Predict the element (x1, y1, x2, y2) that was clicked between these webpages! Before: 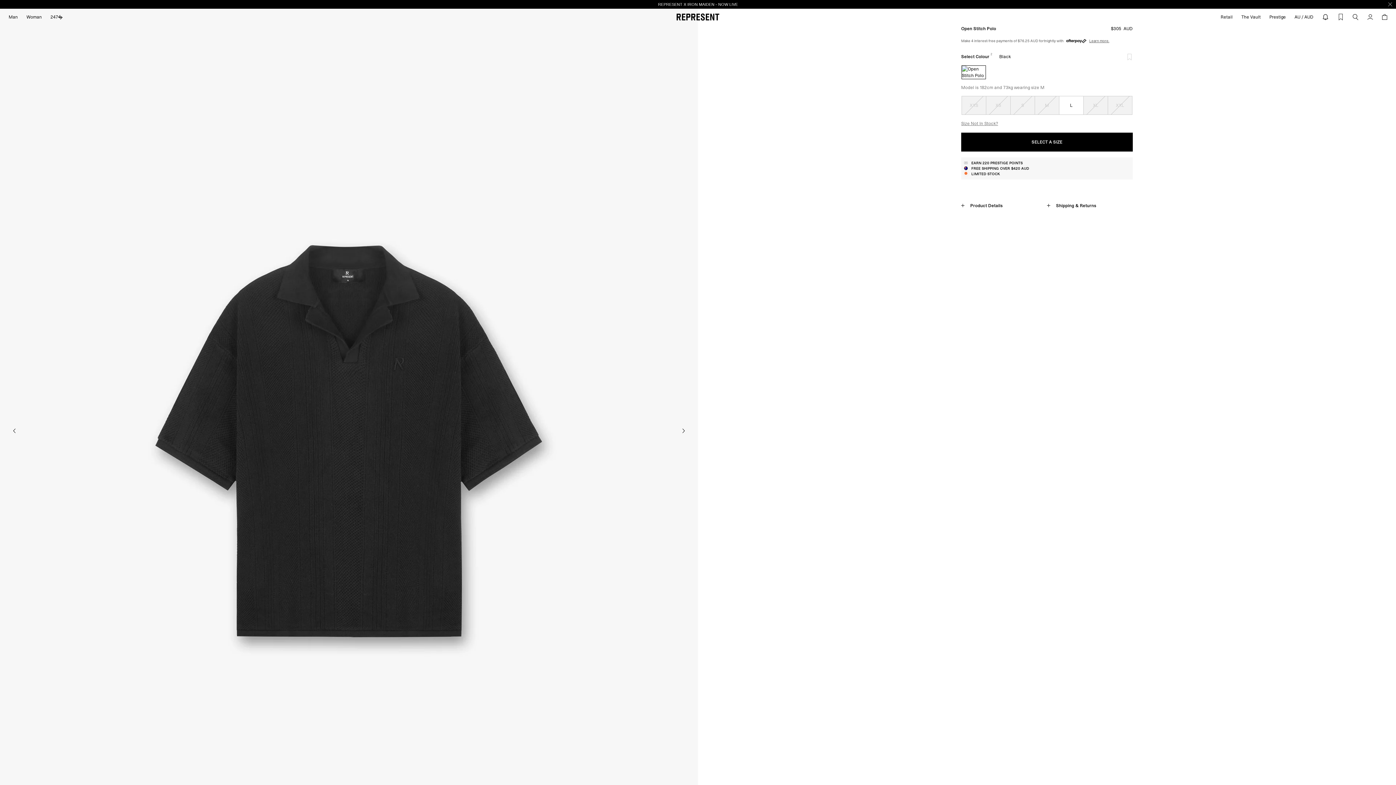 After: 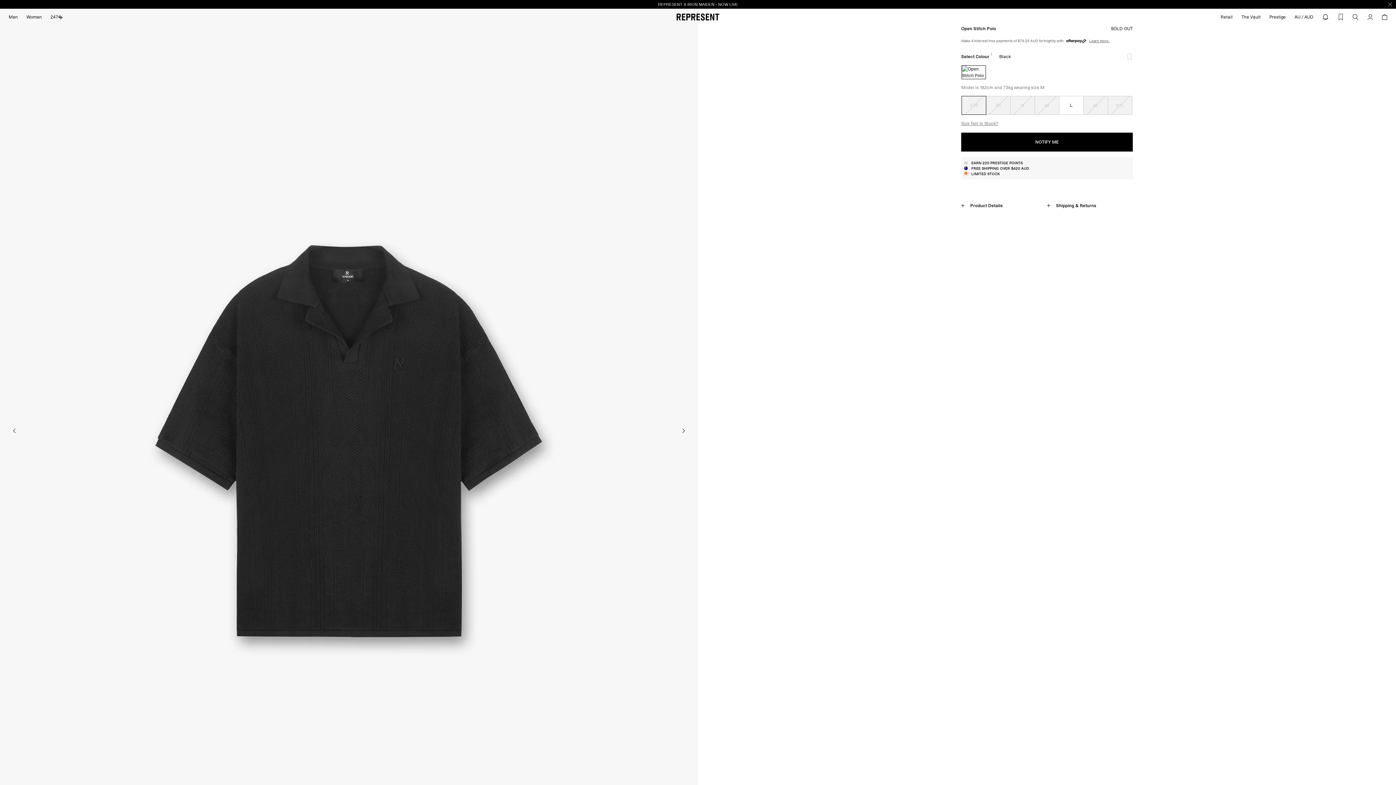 Action: label: 
            XXS

           bbox: (962, 96, 986, 114)